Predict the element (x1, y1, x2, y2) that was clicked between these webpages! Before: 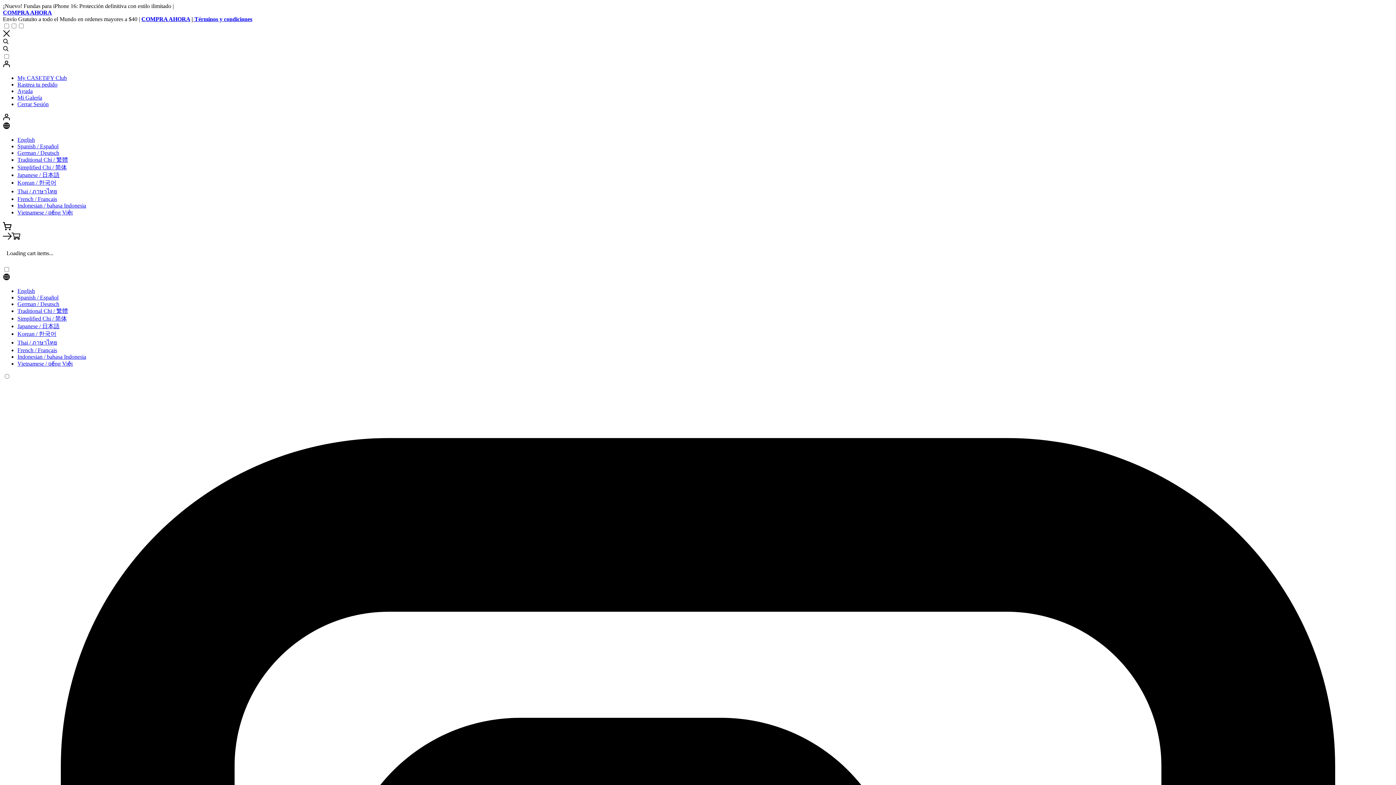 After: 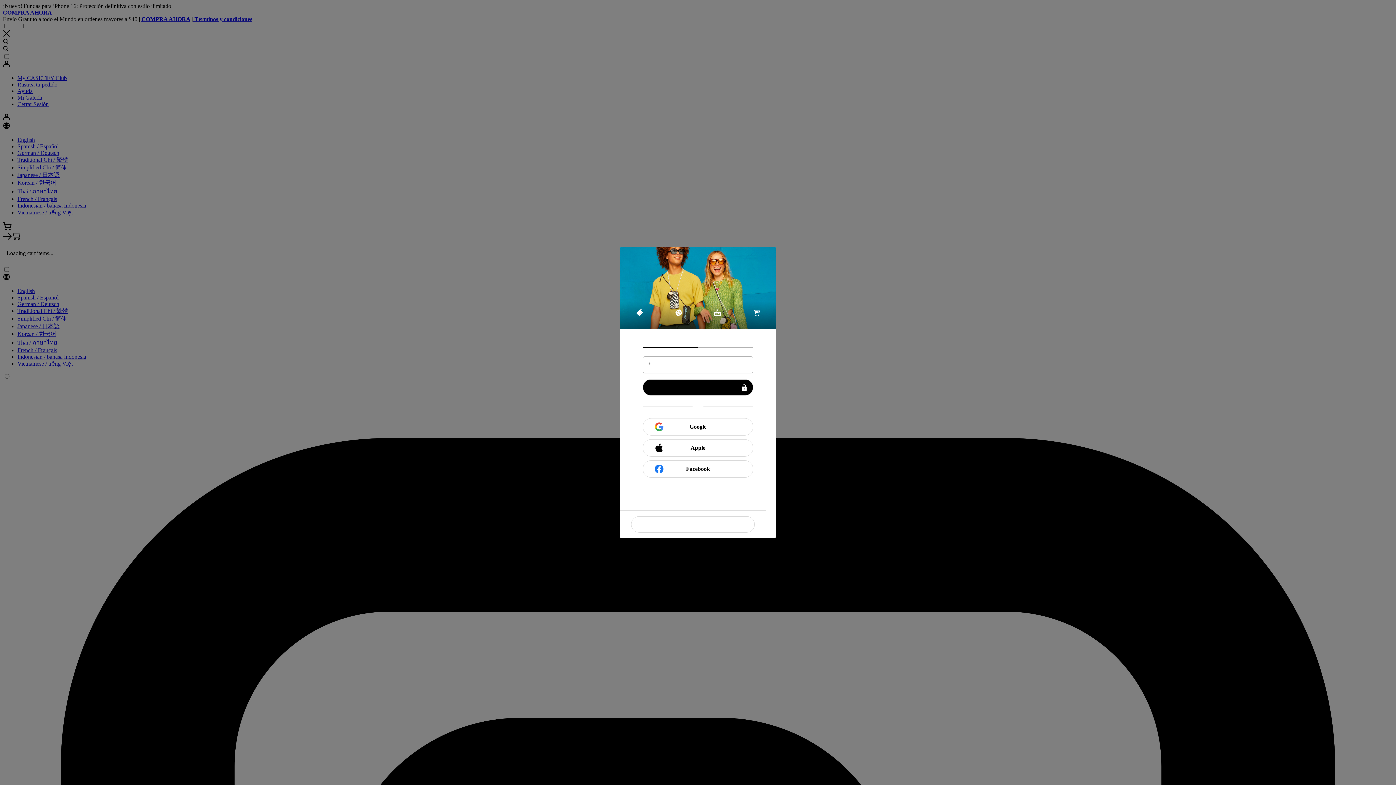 Action: label: Sign Up bbox: (2, 109, 1393, 118)